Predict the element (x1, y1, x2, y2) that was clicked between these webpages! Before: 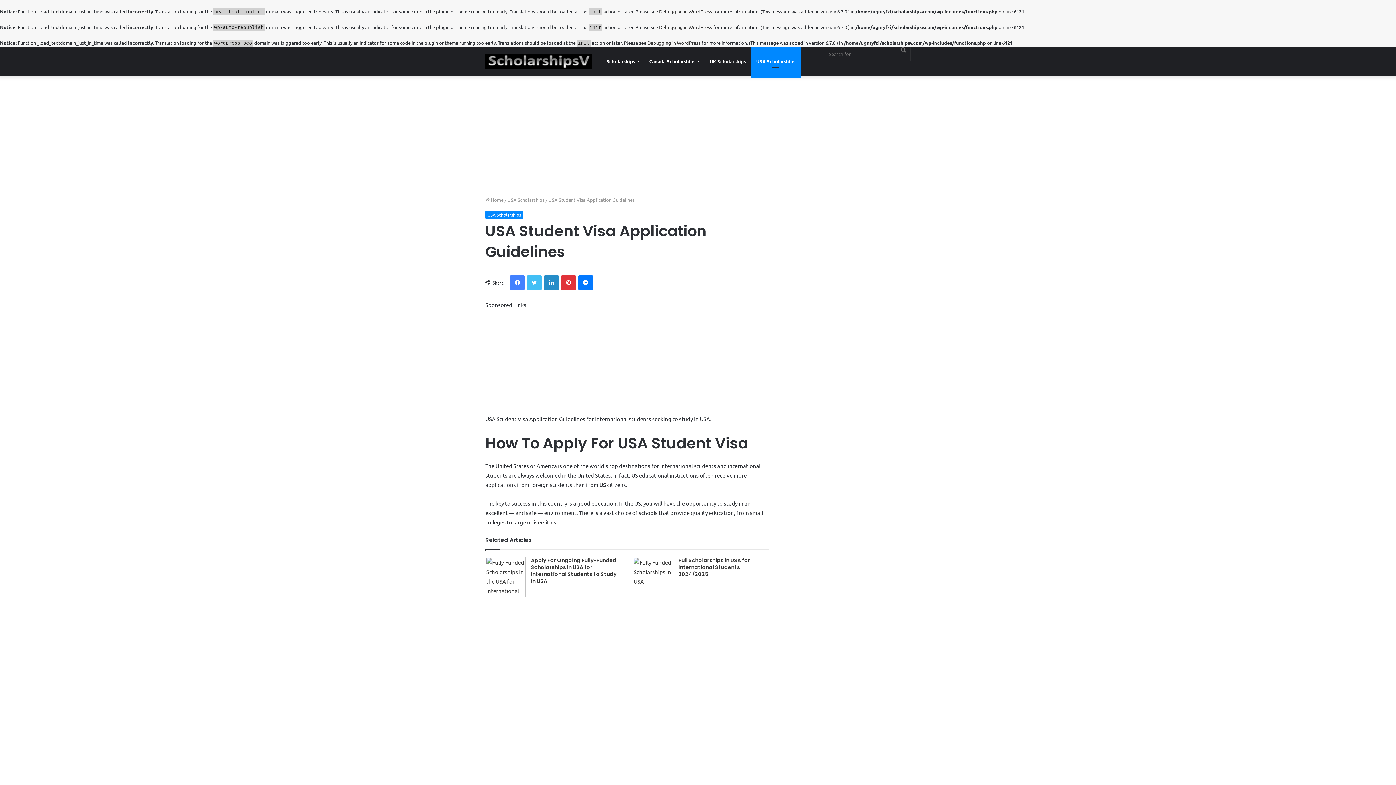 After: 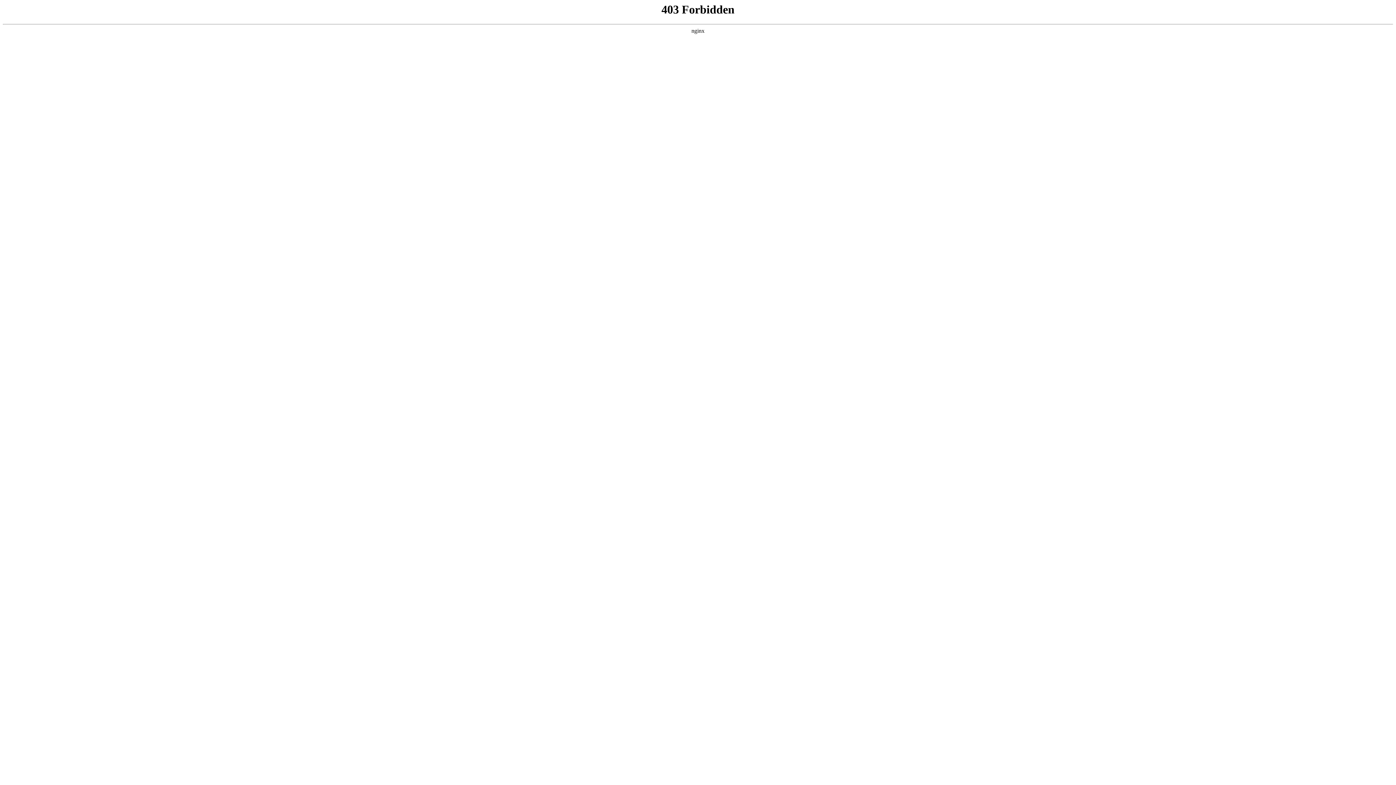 Action: bbox: (659, 8, 712, 14) label: Debugging in WordPress